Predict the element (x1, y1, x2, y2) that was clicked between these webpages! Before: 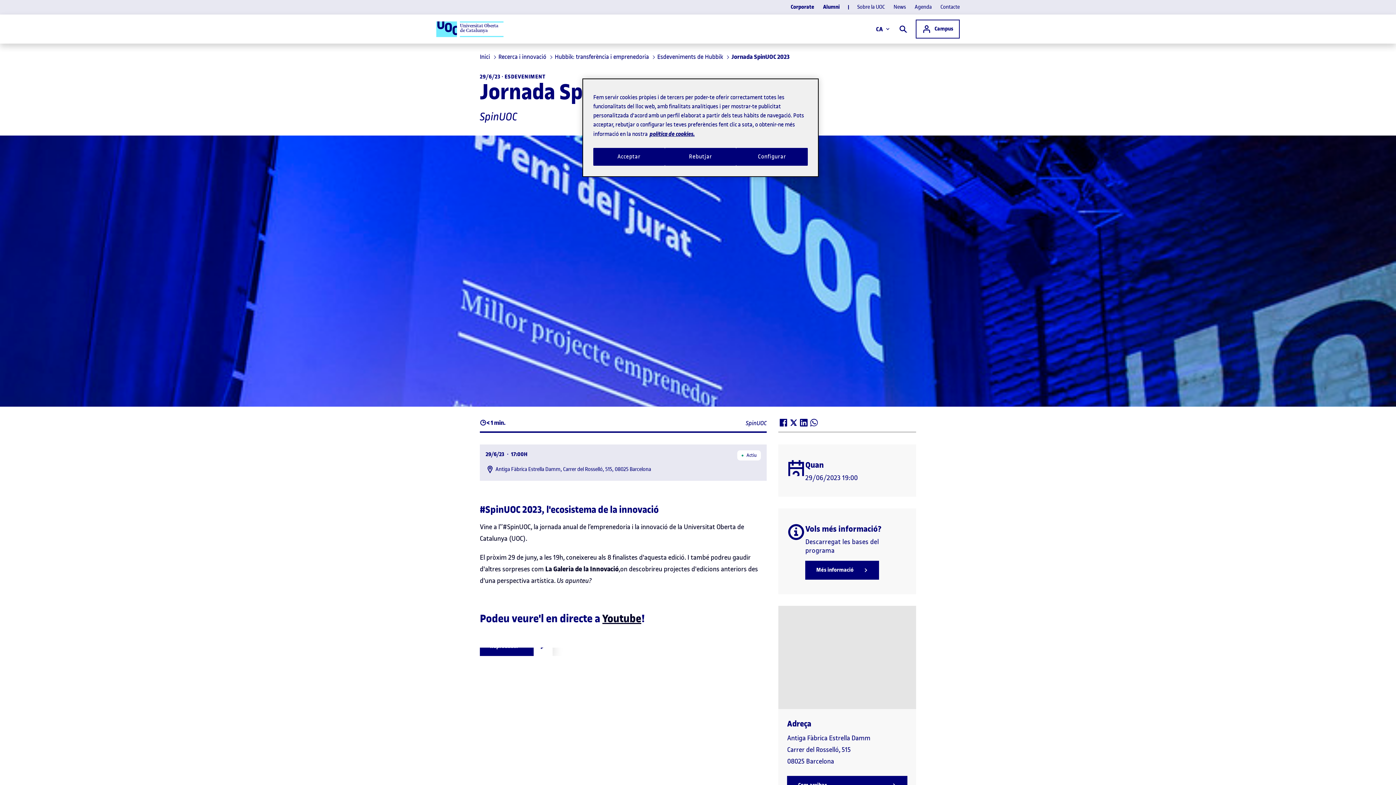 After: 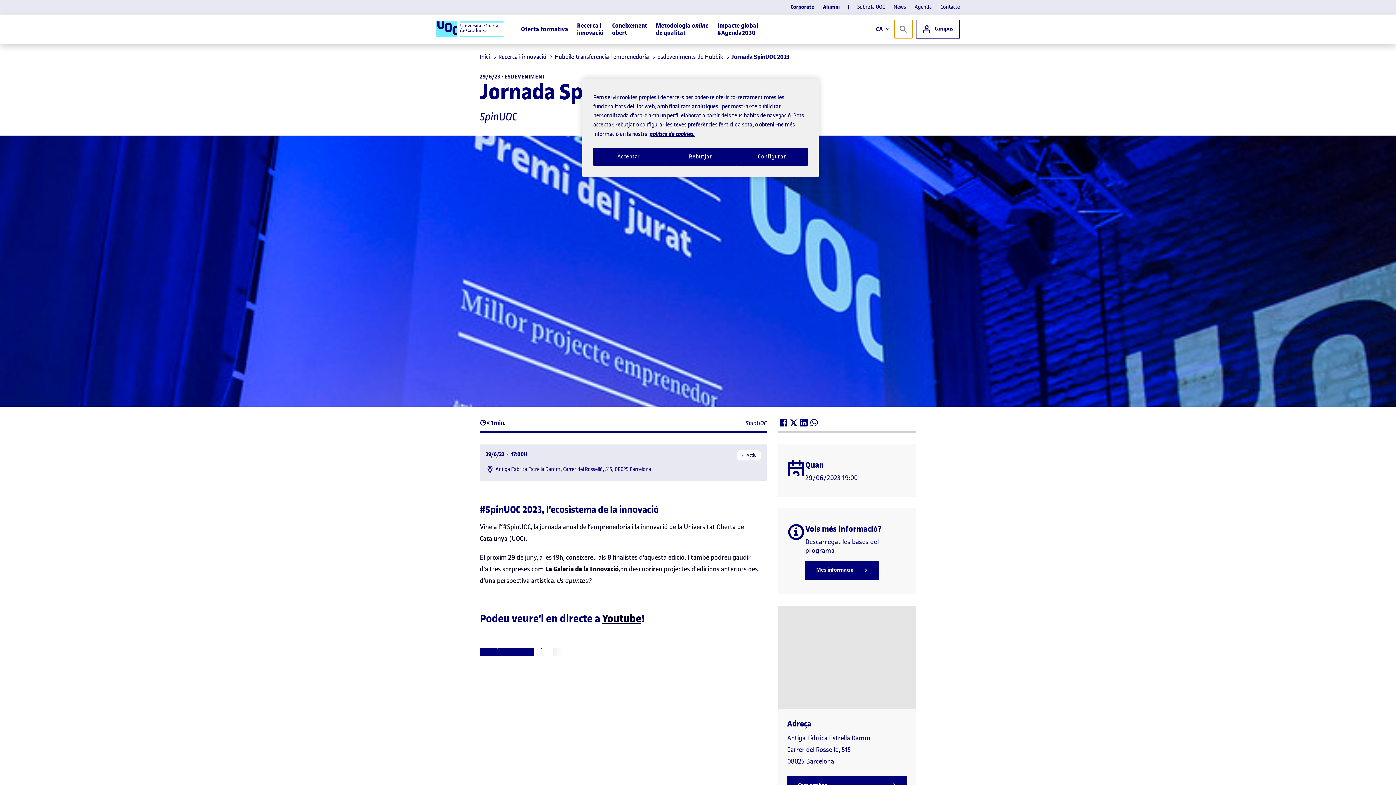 Action: bbox: (894, 19, 913, 38) label: Cercar